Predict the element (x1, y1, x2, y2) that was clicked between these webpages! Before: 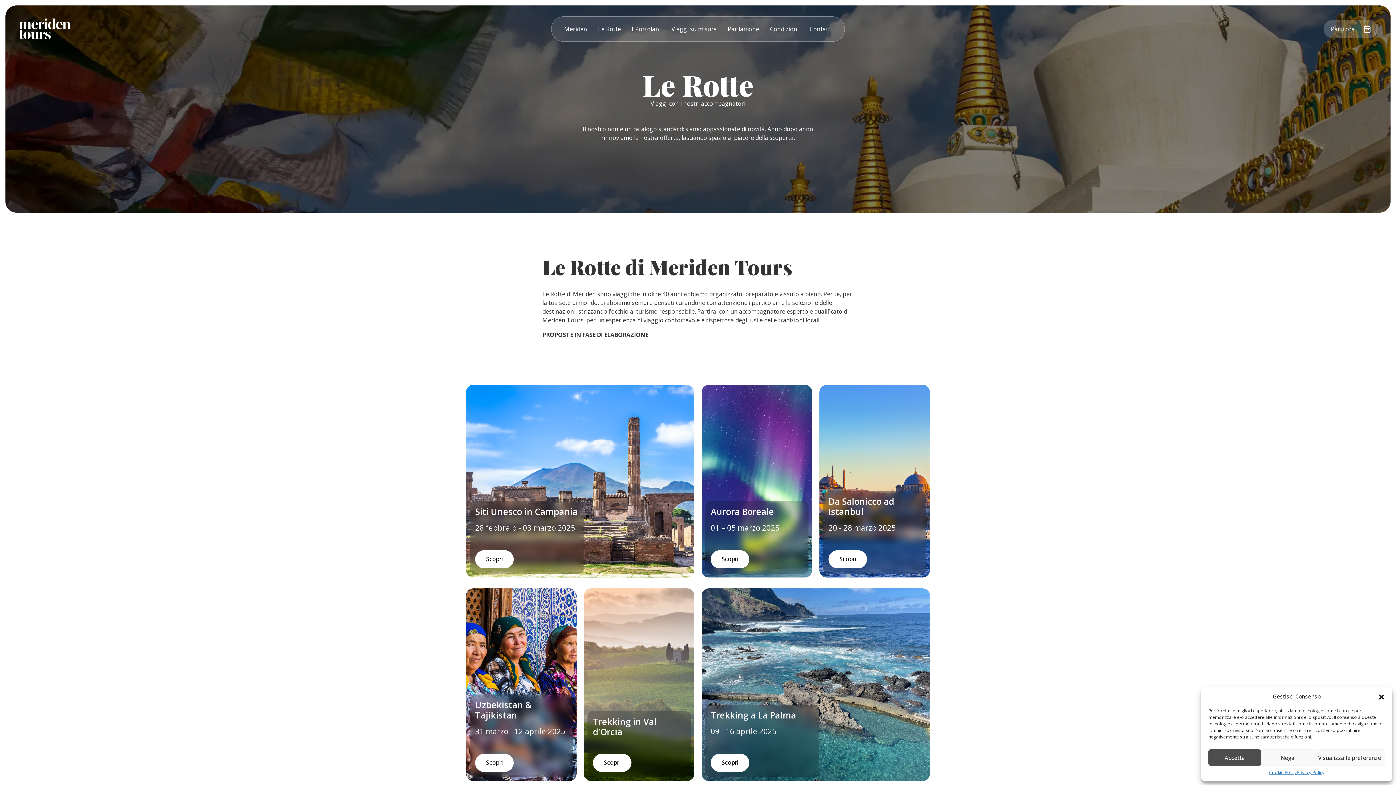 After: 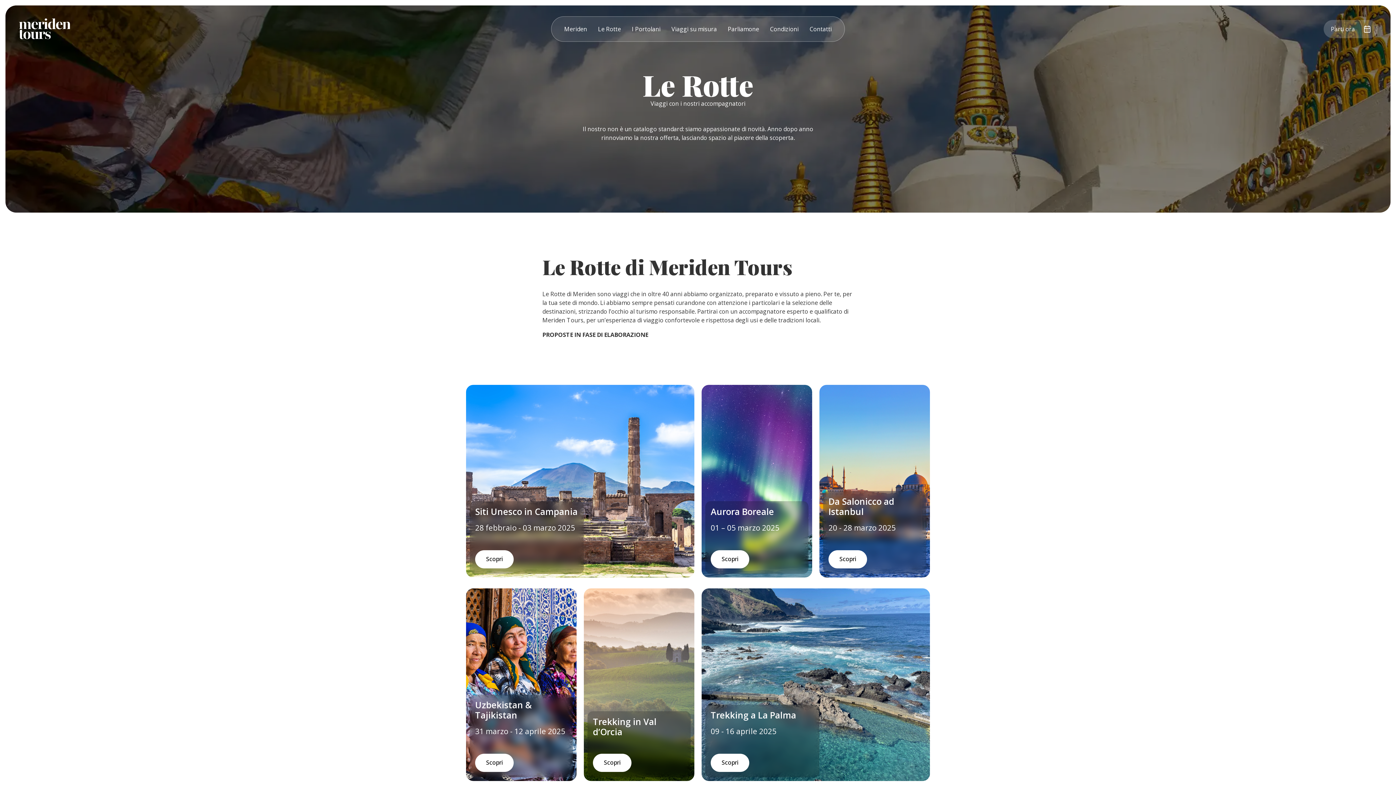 Action: bbox: (1261, 749, 1314, 766) label: Nega